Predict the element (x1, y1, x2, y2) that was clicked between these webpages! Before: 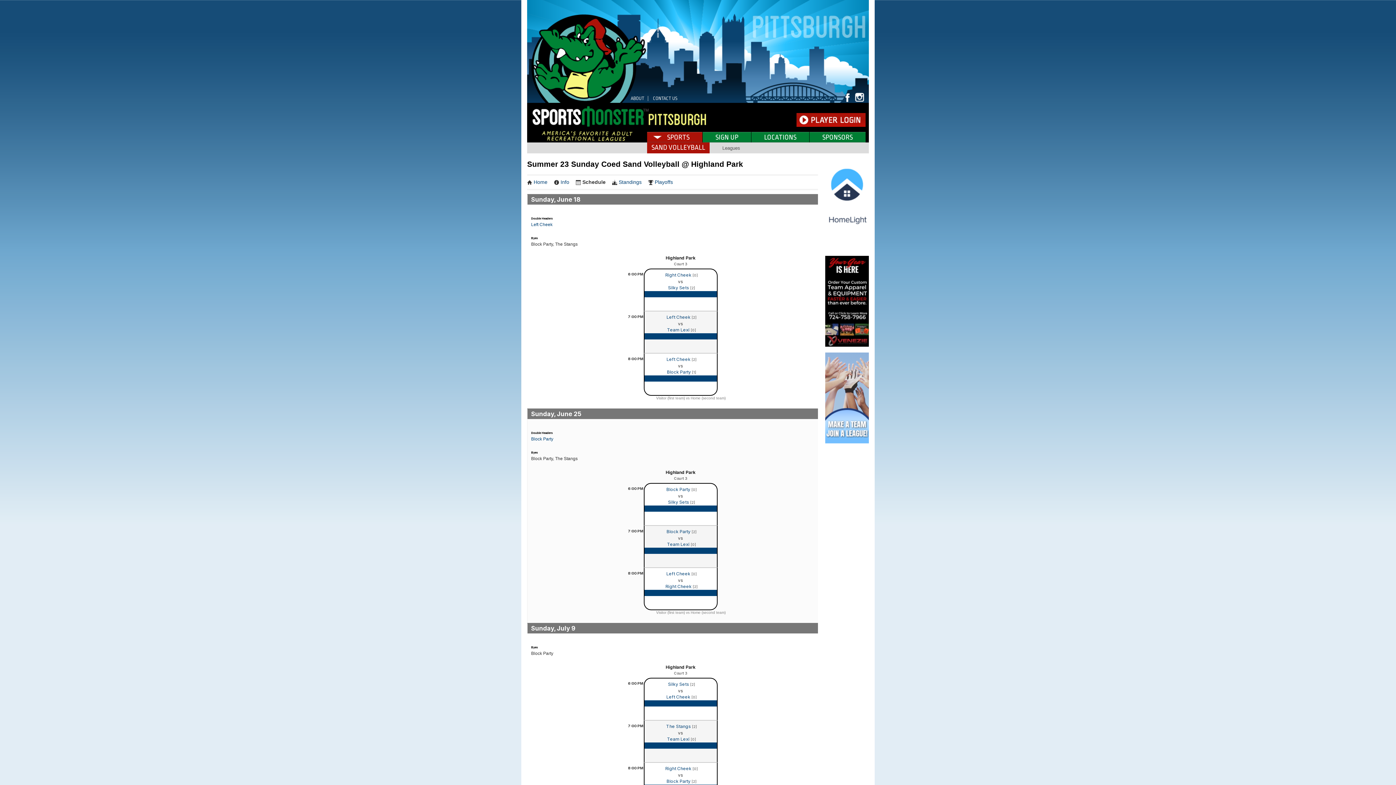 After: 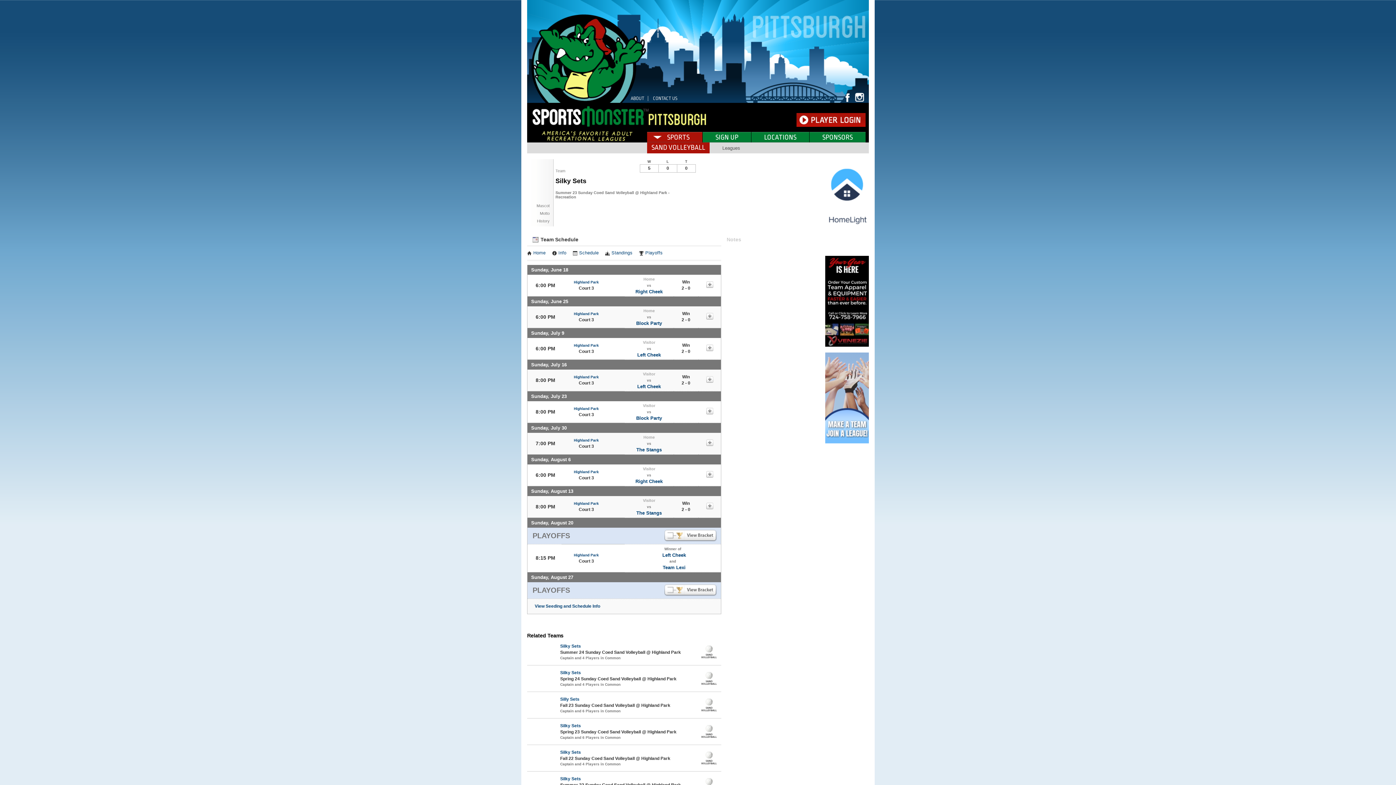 Action: label: Silky Sets  bbox: (668, 284, 690, 290)